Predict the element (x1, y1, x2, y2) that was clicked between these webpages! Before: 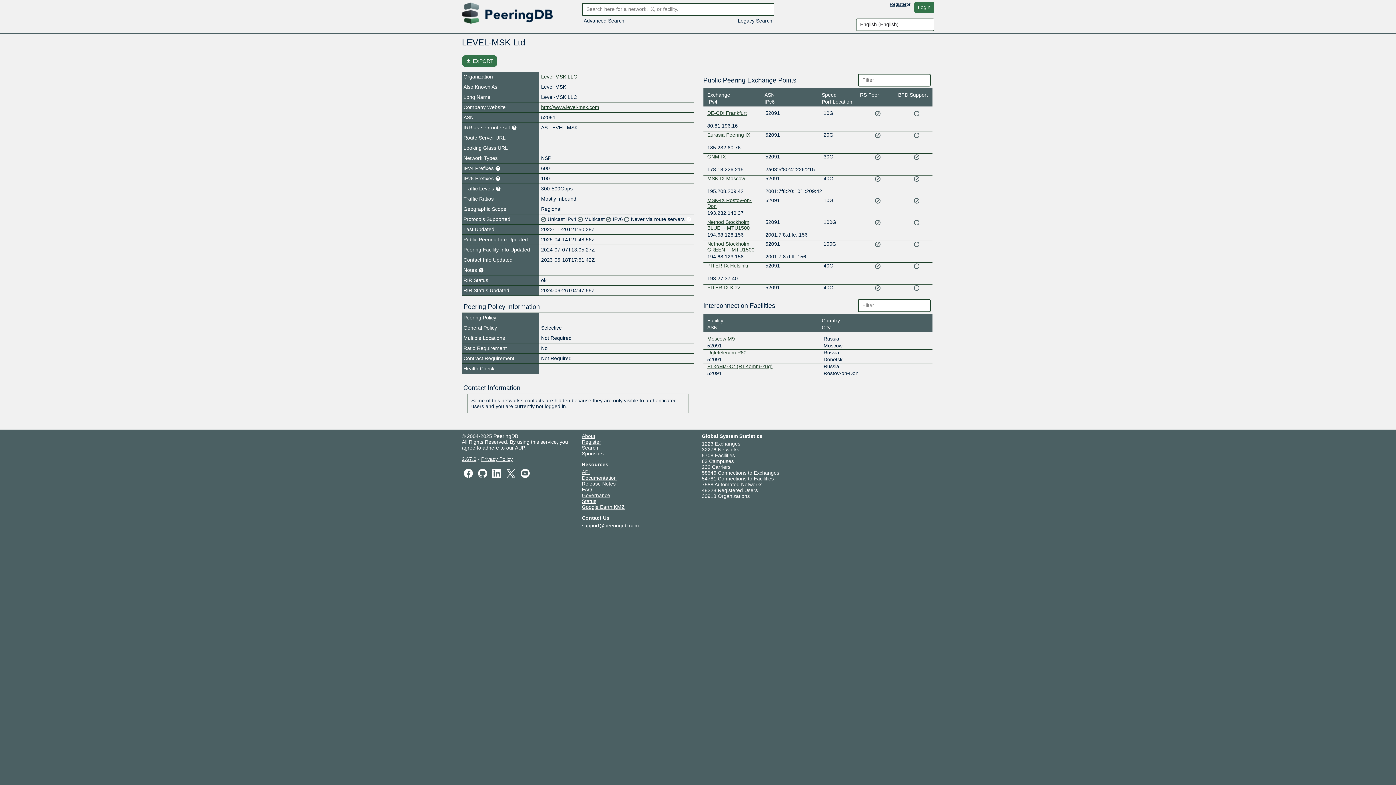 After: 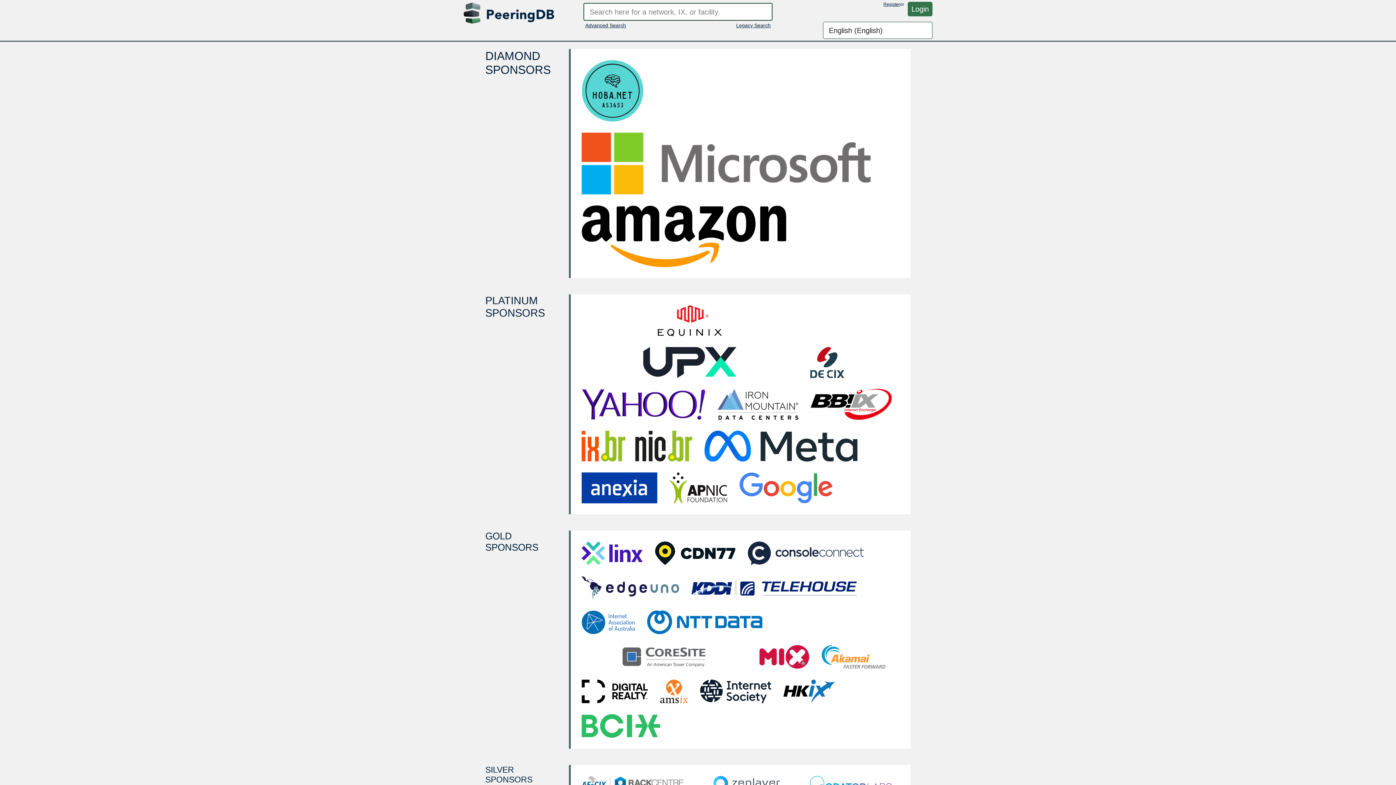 Action: bbox: (582, 450, 603, 456) label: Sponsors